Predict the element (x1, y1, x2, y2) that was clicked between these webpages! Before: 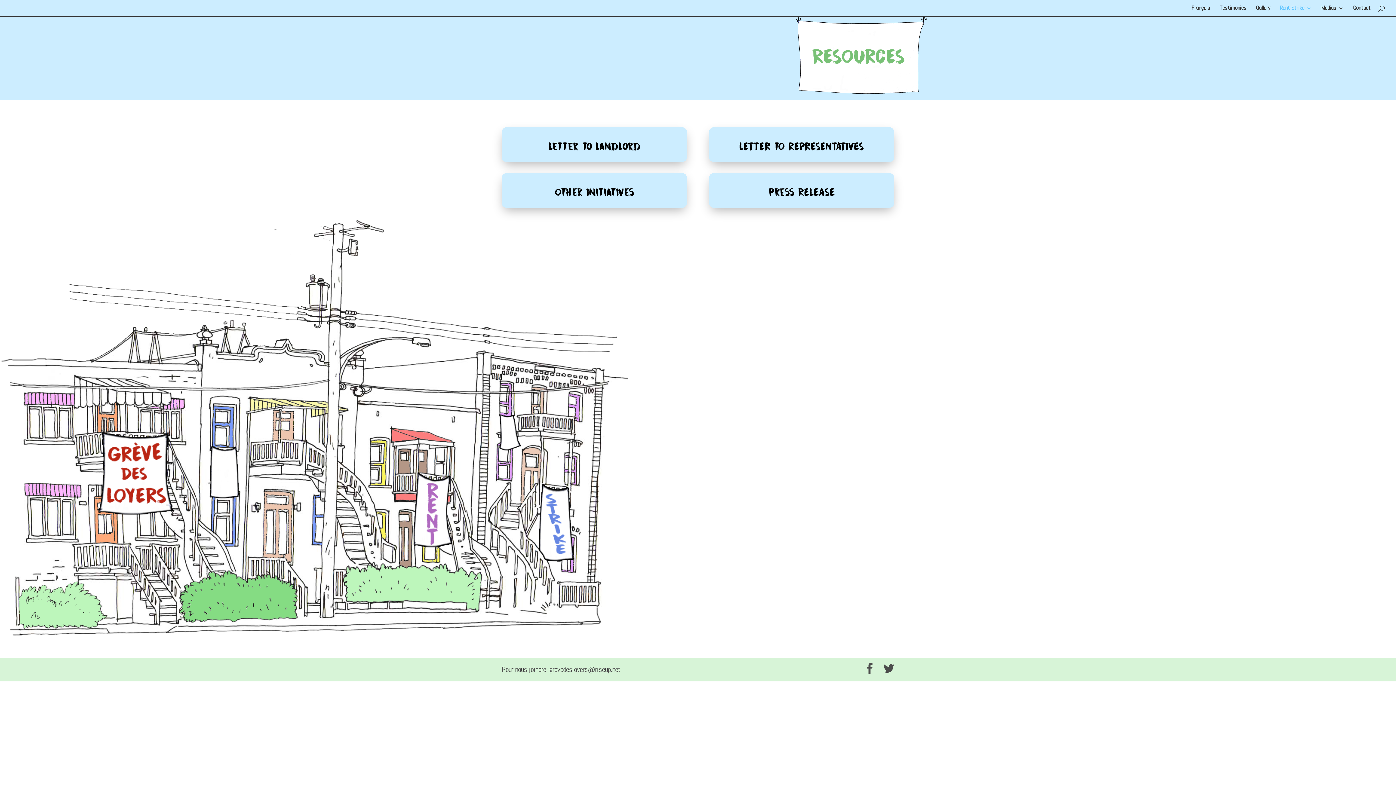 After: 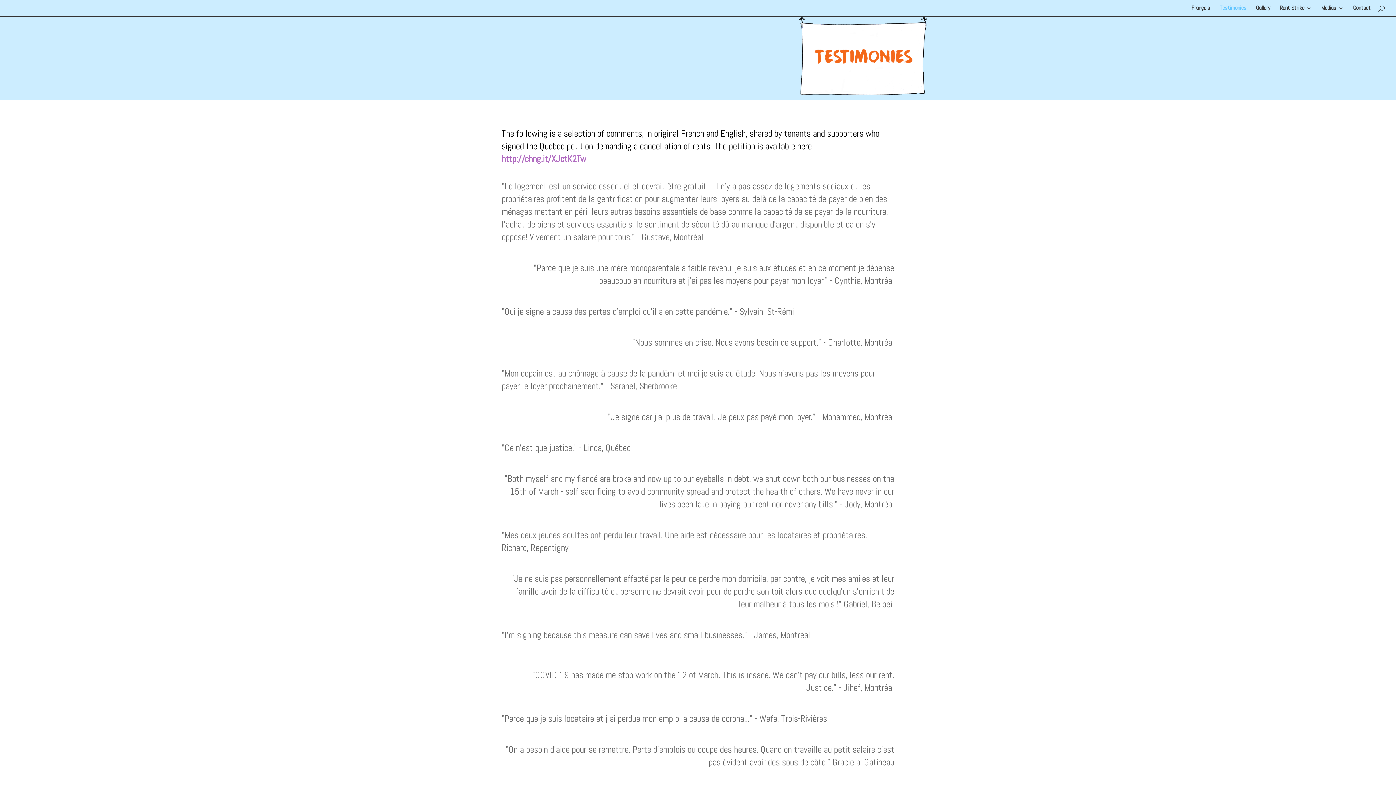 Action: bbox: (1220, 5, 1246, 16) label: Testimonies